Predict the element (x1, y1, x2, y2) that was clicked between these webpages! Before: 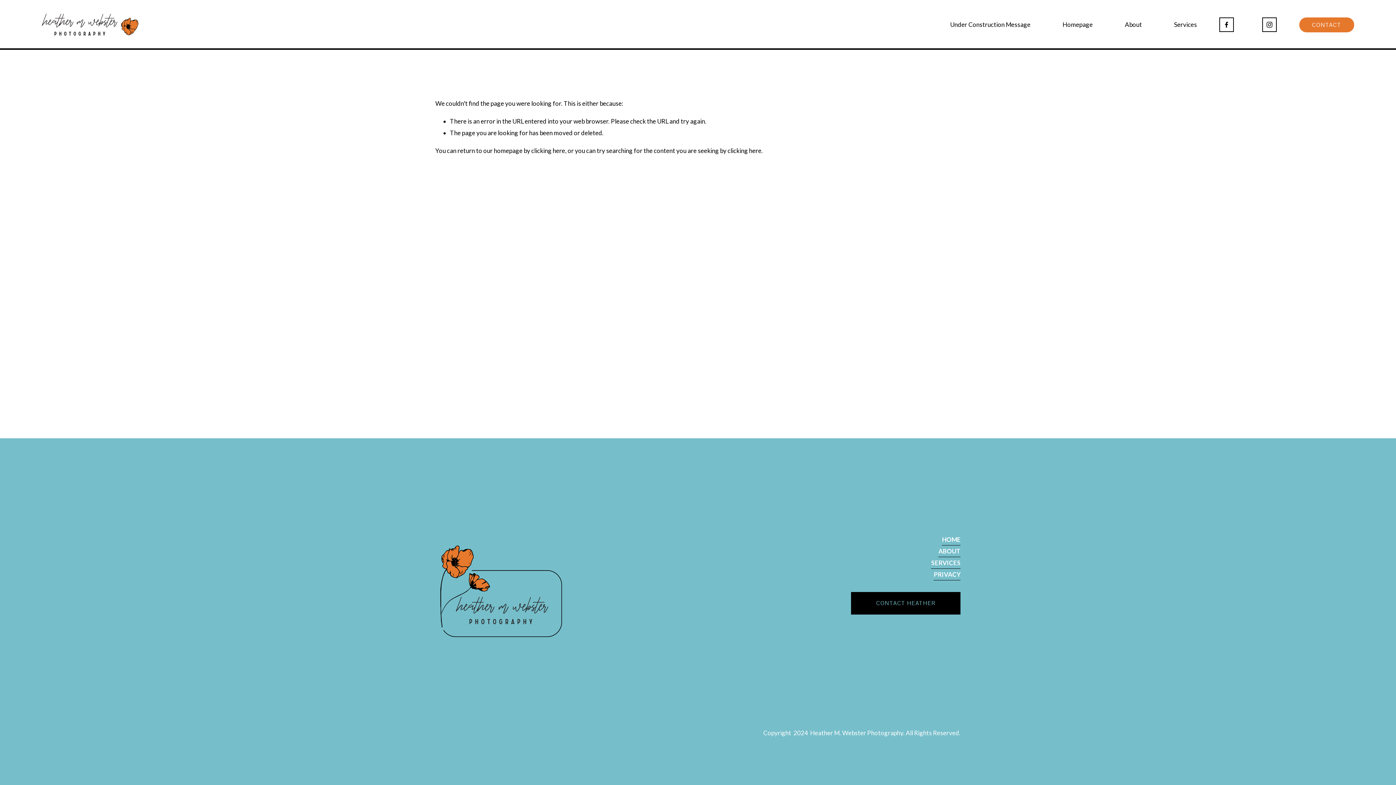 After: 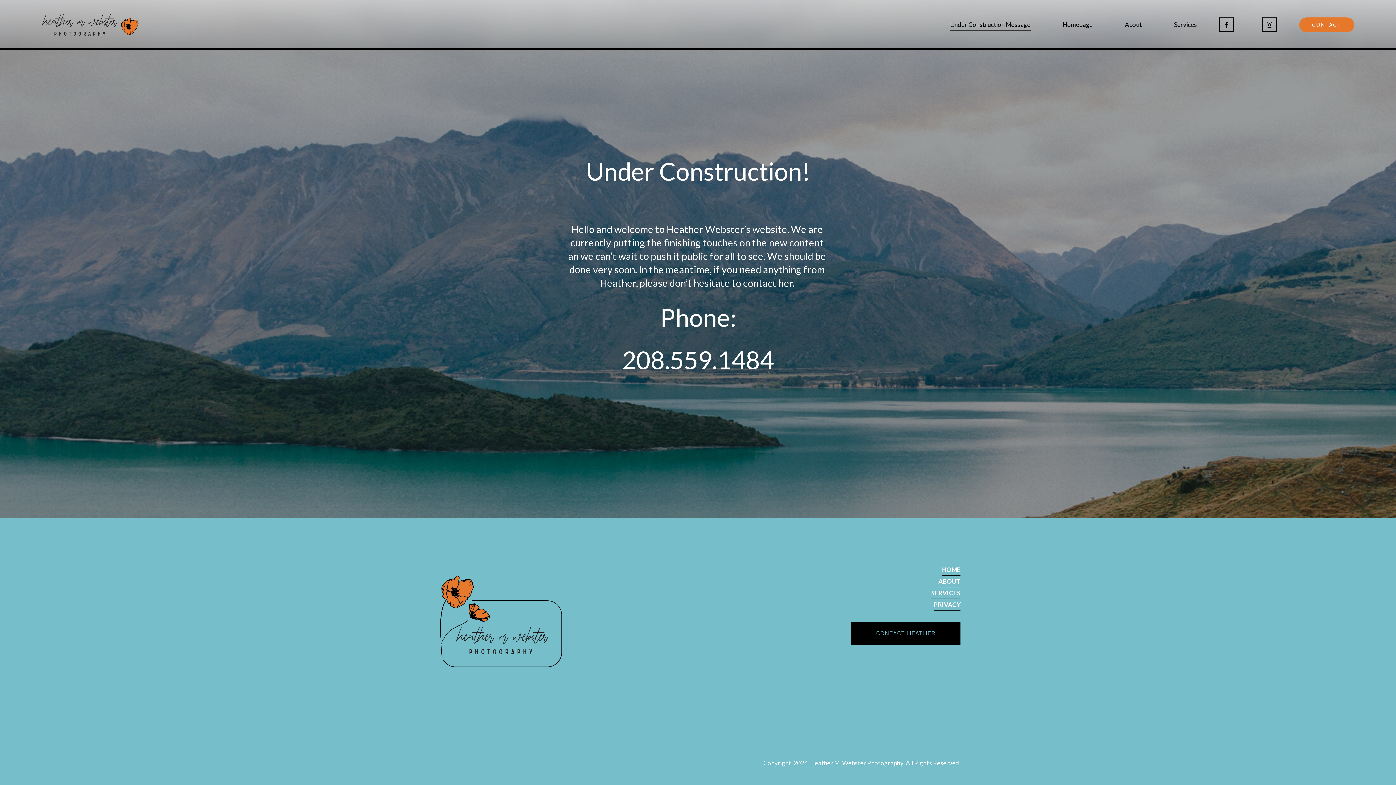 Action: bbox: (531, 146, 565, 154) label: clicking here